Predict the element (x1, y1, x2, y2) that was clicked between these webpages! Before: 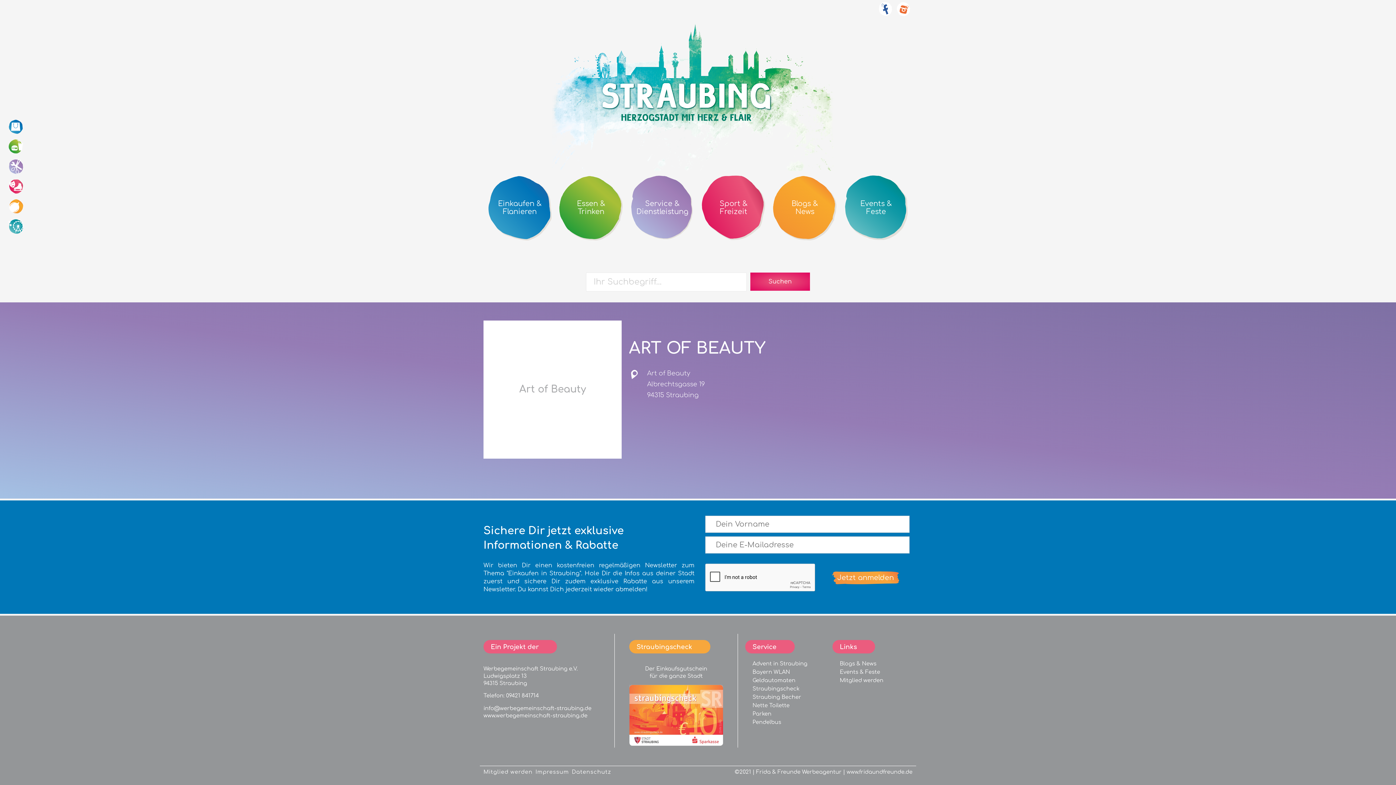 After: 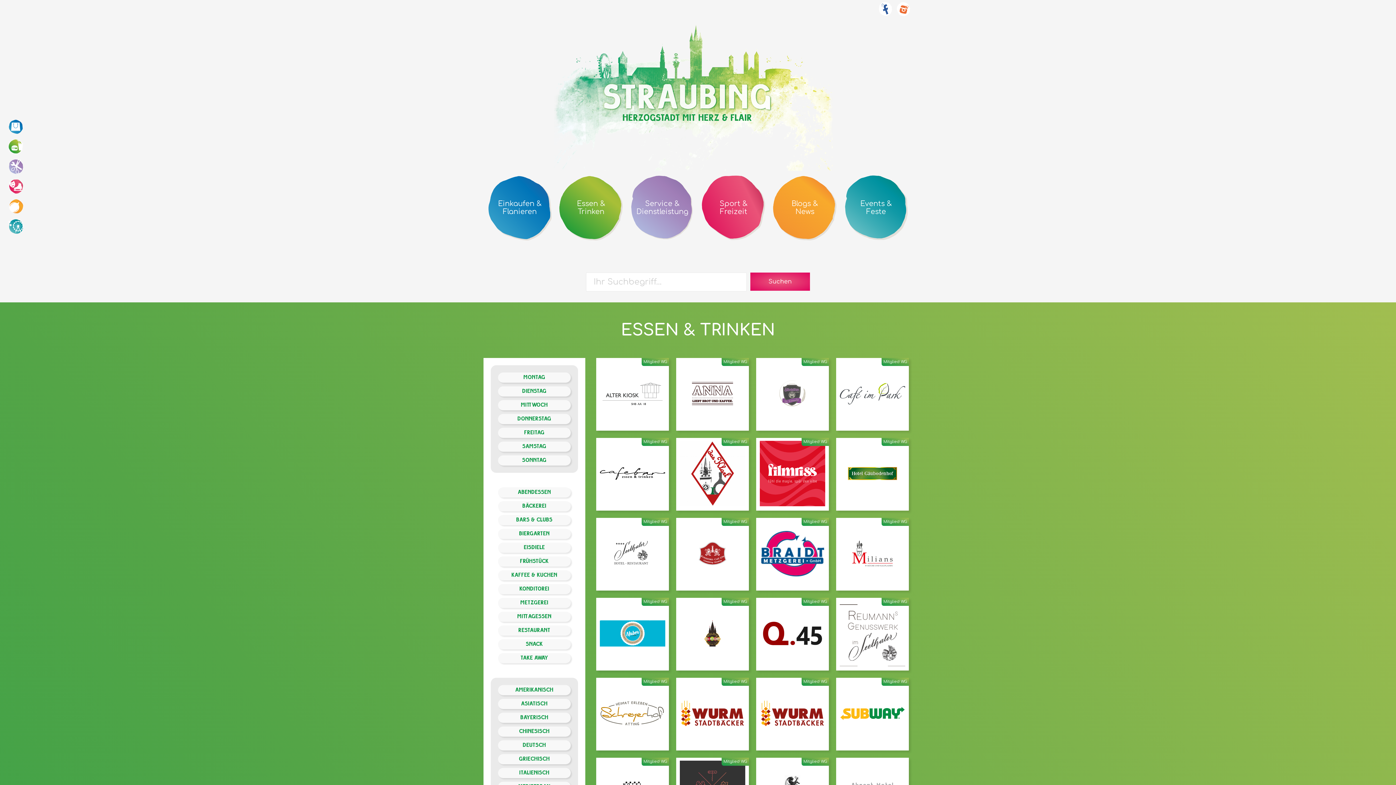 Action: bbox: (7, 137, 25, 156)